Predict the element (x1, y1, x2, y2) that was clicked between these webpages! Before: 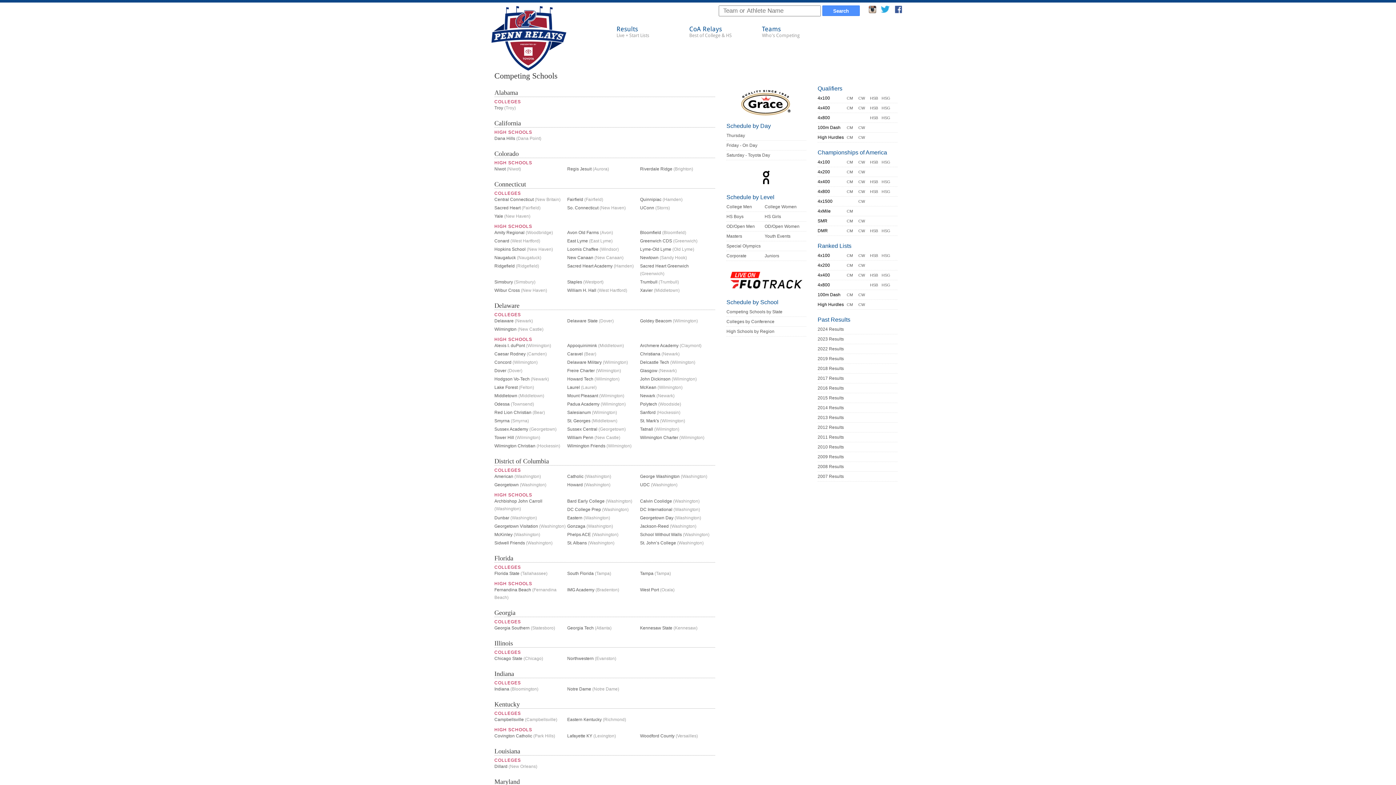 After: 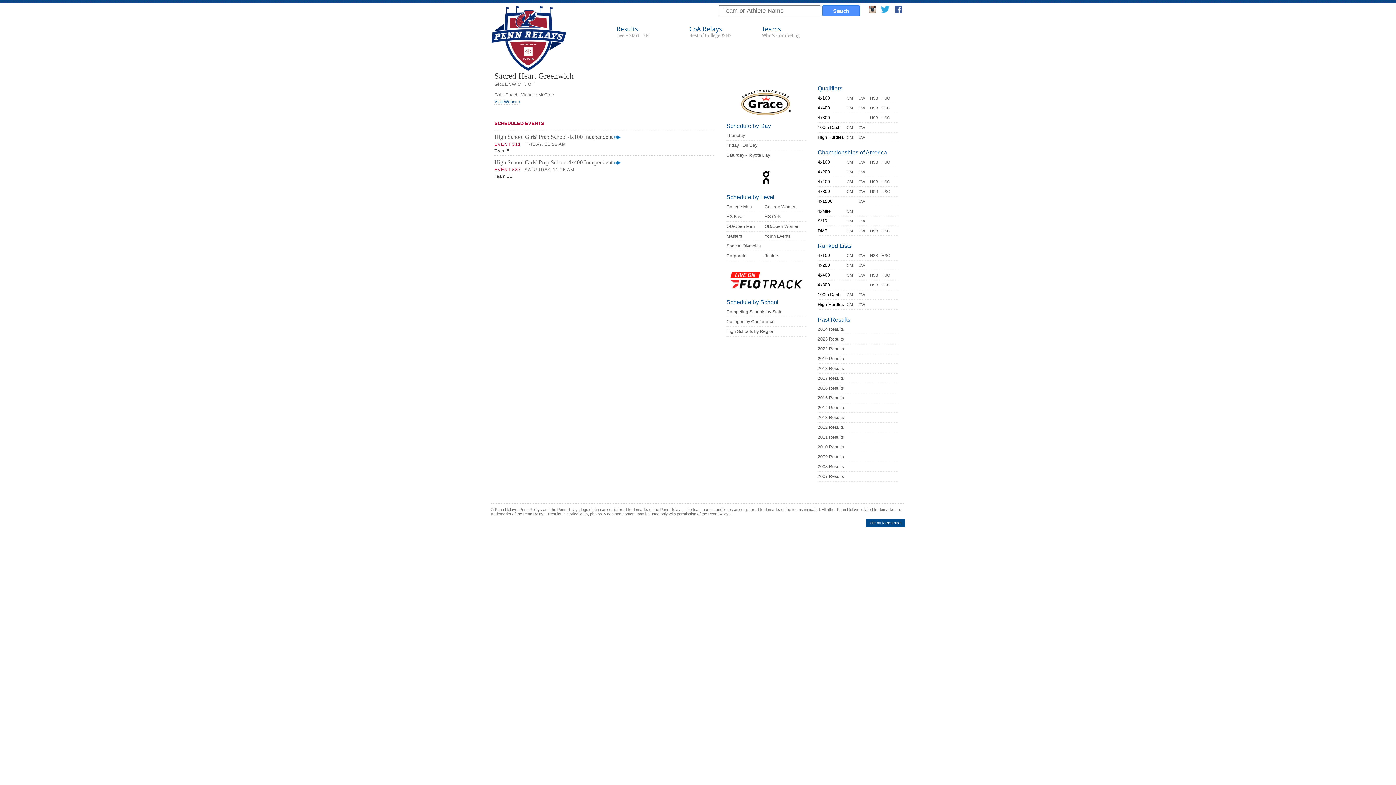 Action: label: Sacred Heart Greenwich (Greenwich) bbox: (640, 262, 713, 278)